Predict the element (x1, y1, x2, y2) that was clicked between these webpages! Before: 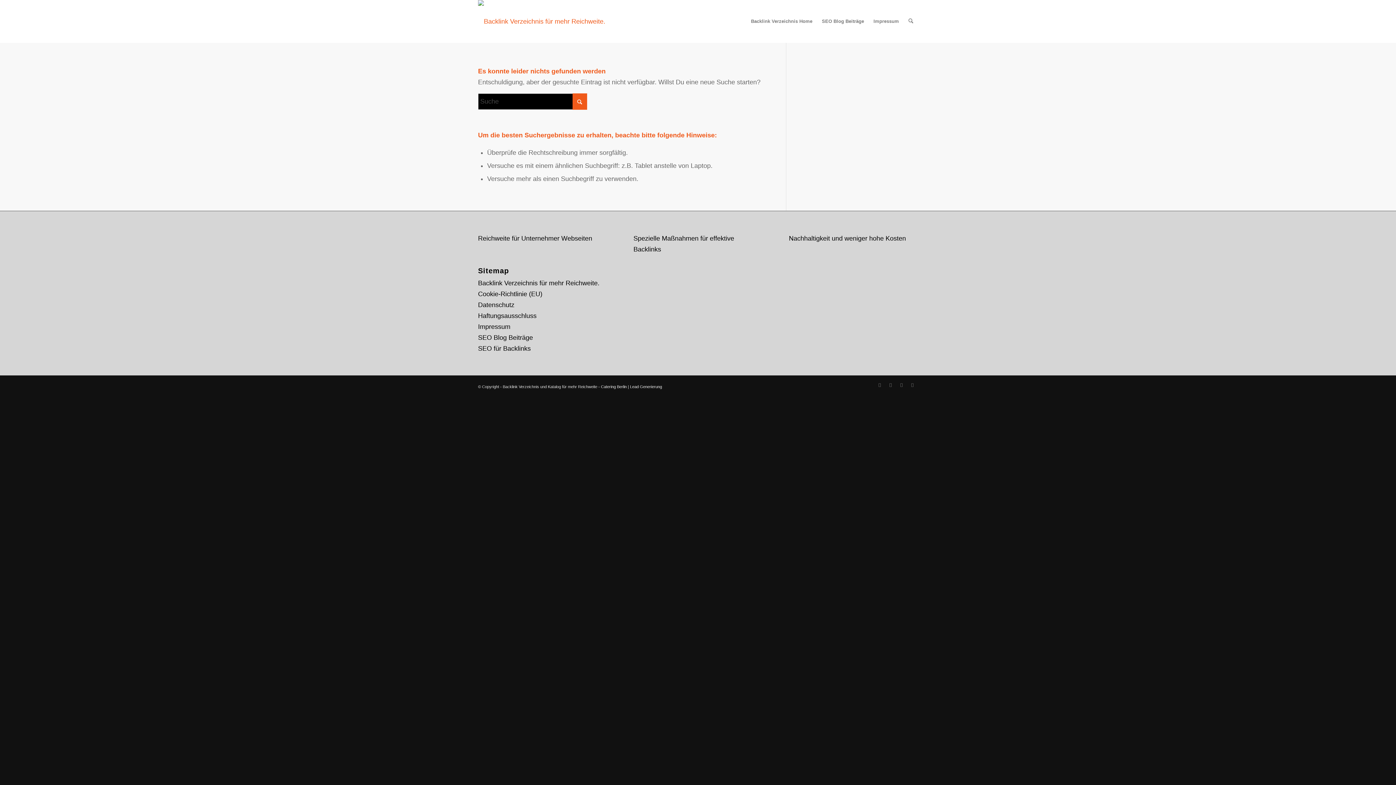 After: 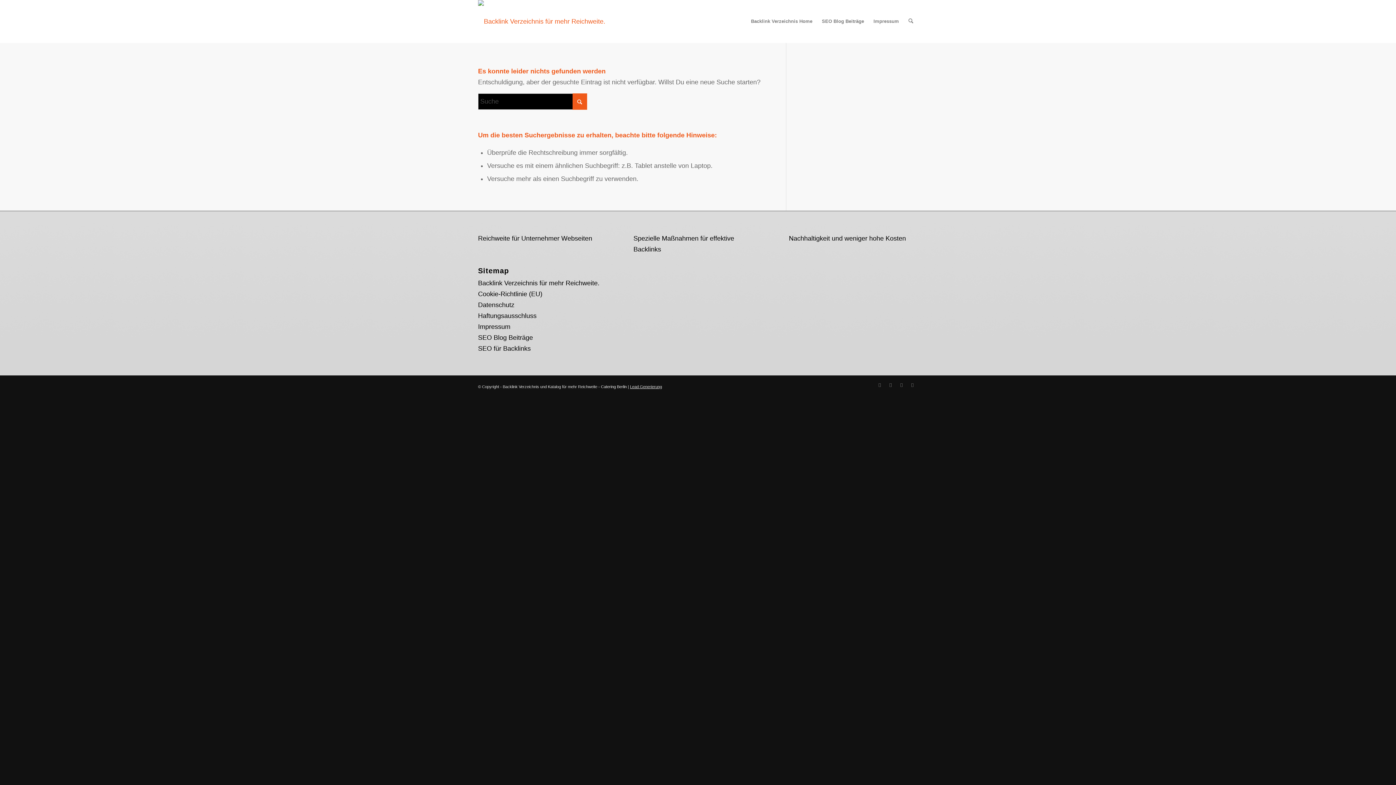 Action: bbox: (630, 384, 662, 389) label: Lead Generierung